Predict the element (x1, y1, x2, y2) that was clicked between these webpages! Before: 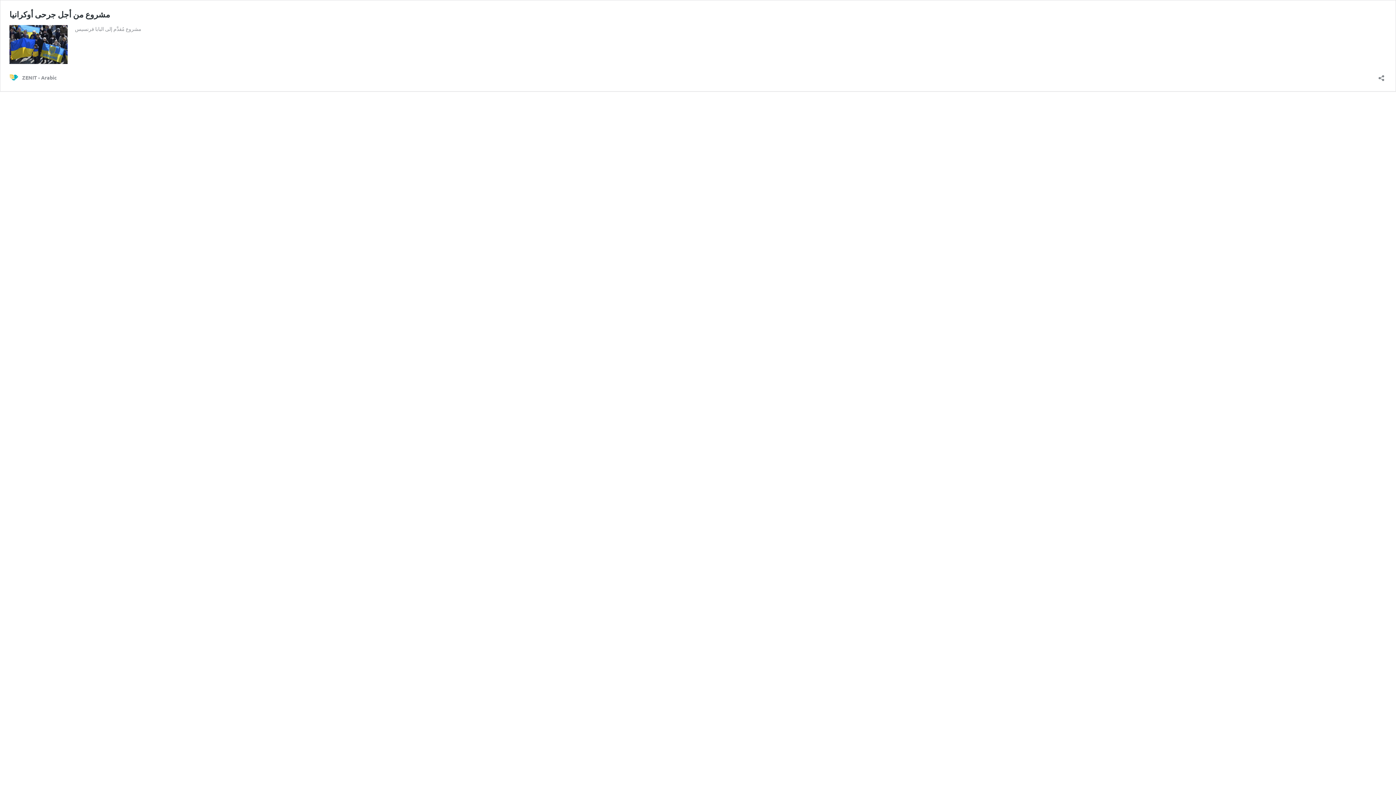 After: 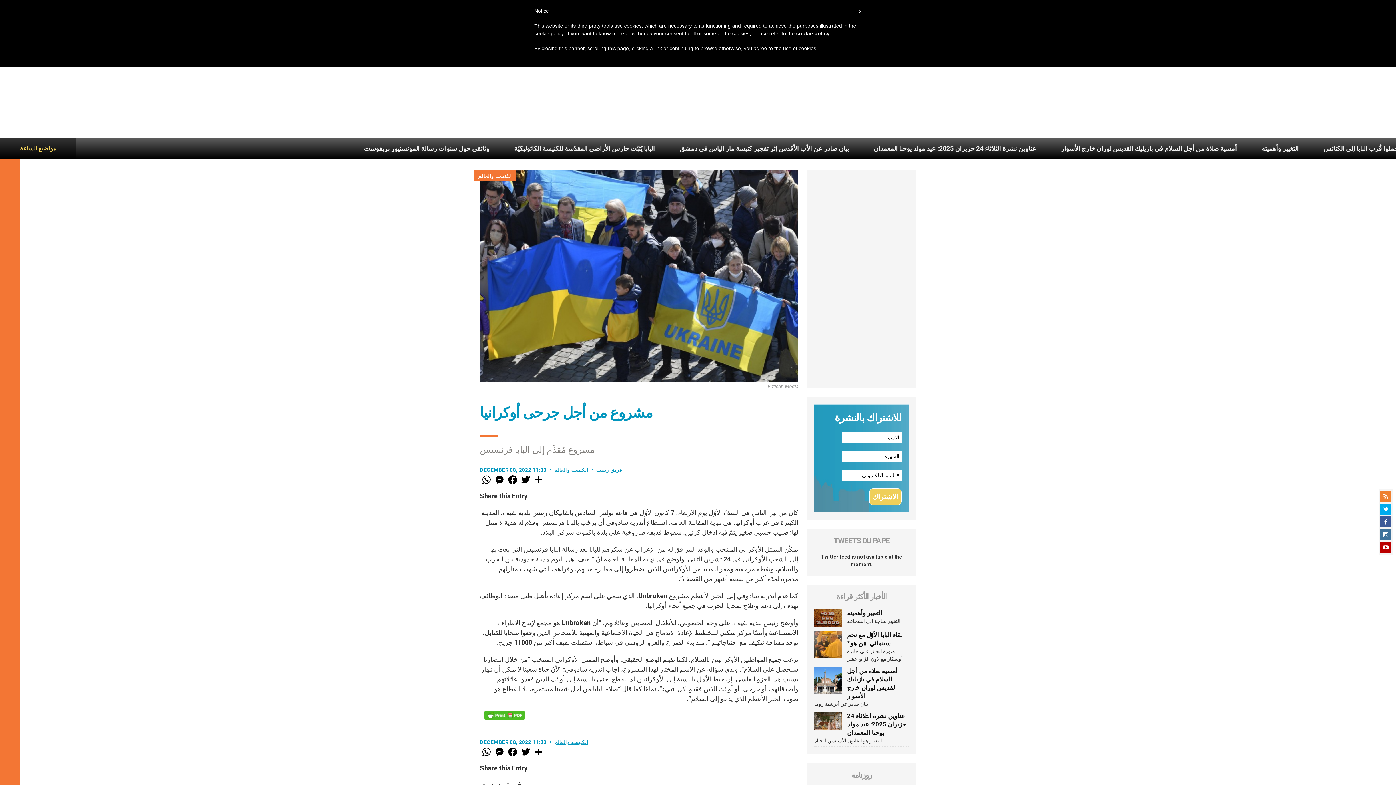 Action: label: مشروع من أجل جرحى أوكرانيا bbox: (9, 9, 110, 19)